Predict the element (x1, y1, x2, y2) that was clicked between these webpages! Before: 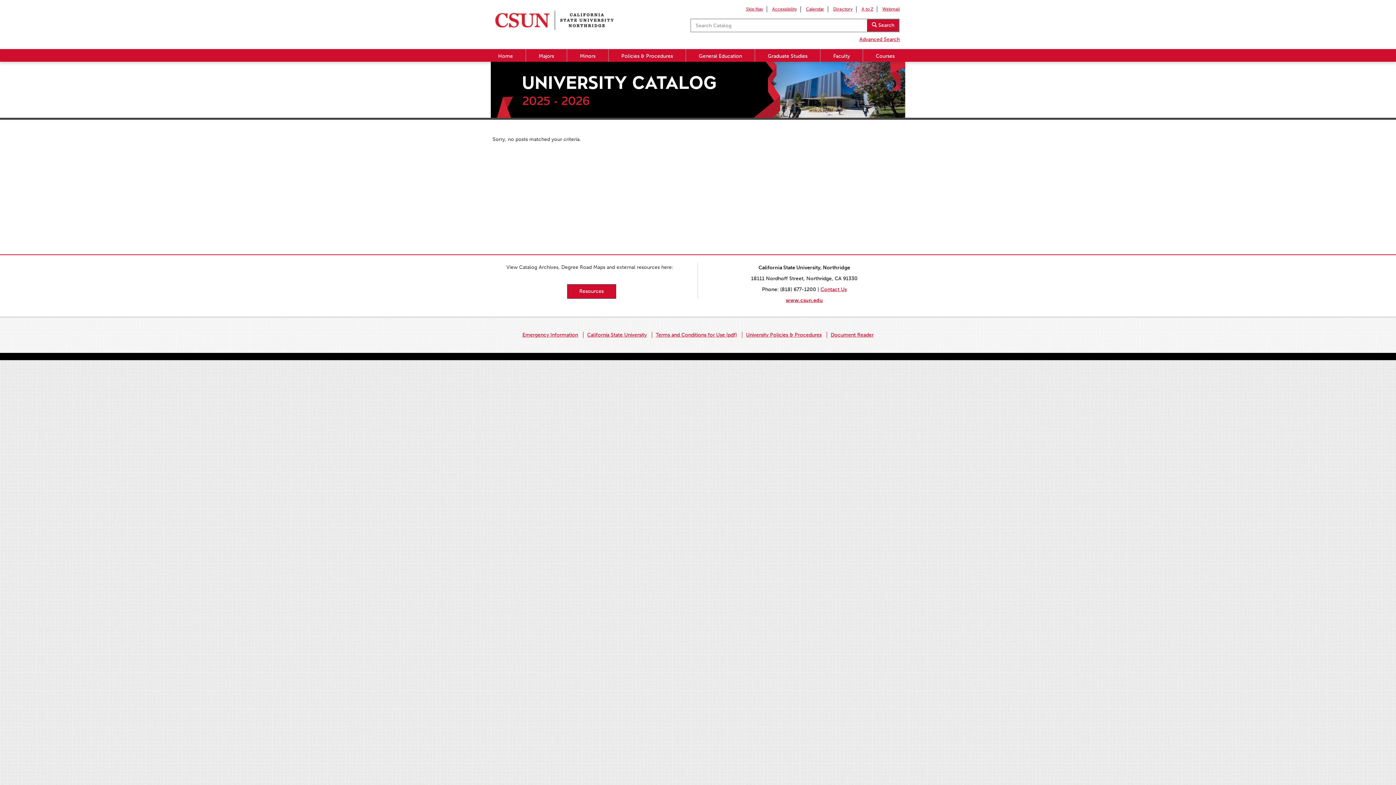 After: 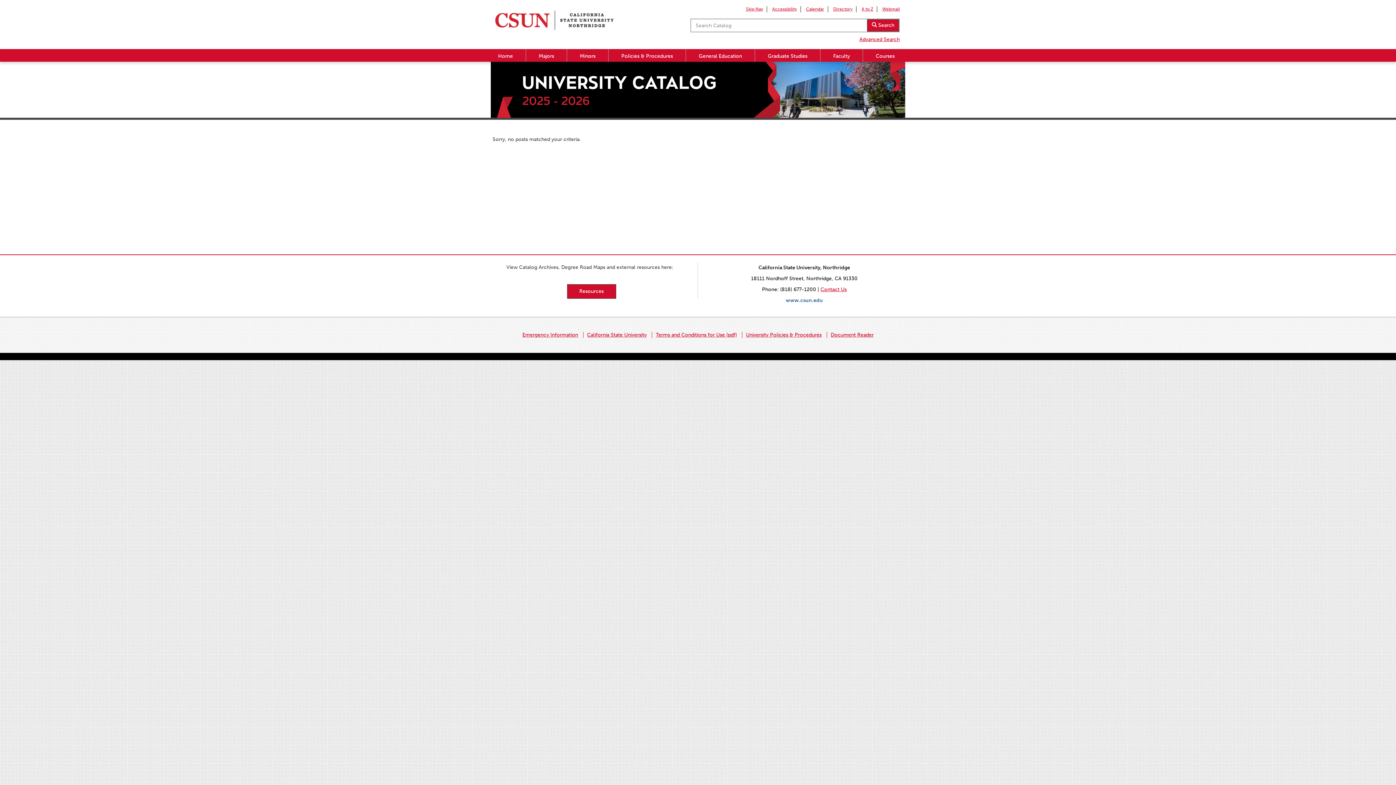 Action: label: www.csun.edu bbox: (786, 297, 823, 303)